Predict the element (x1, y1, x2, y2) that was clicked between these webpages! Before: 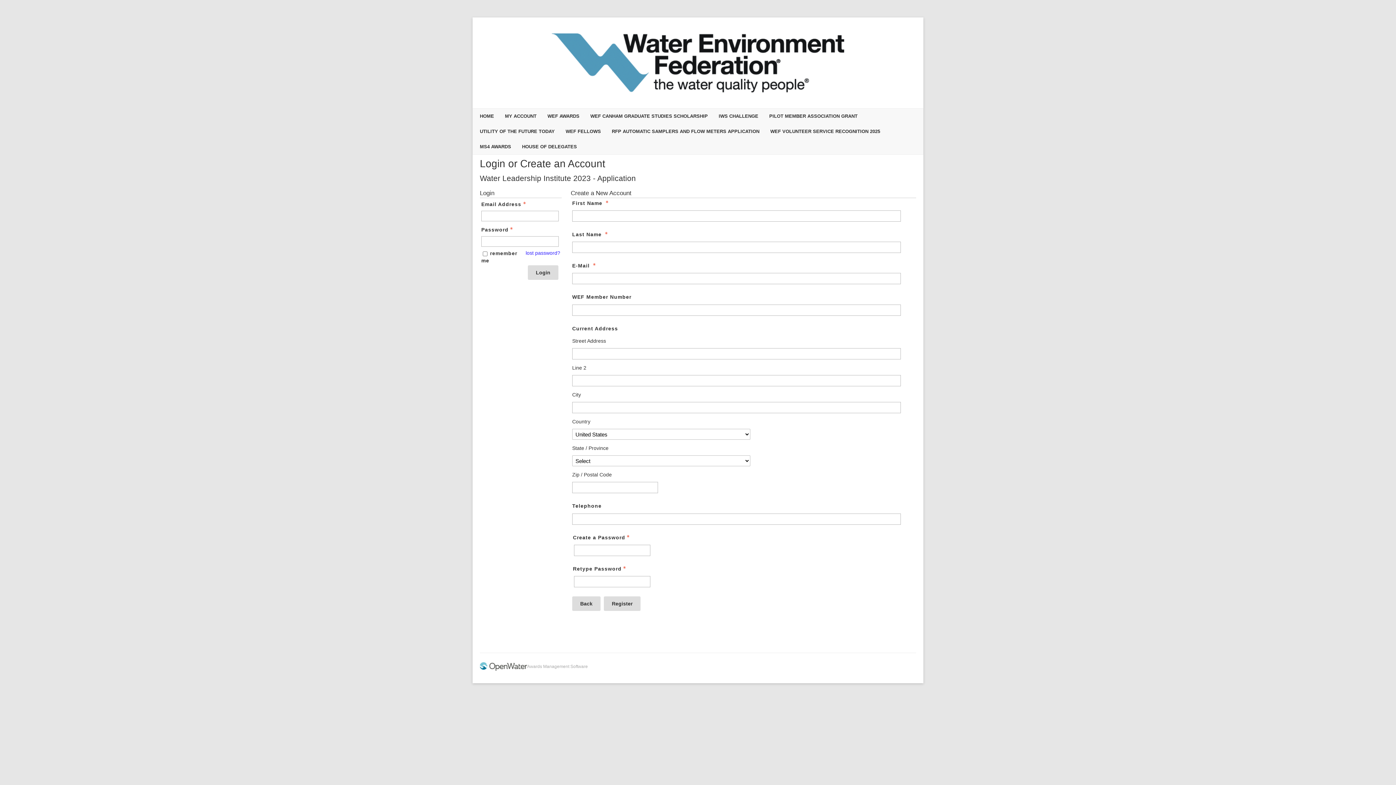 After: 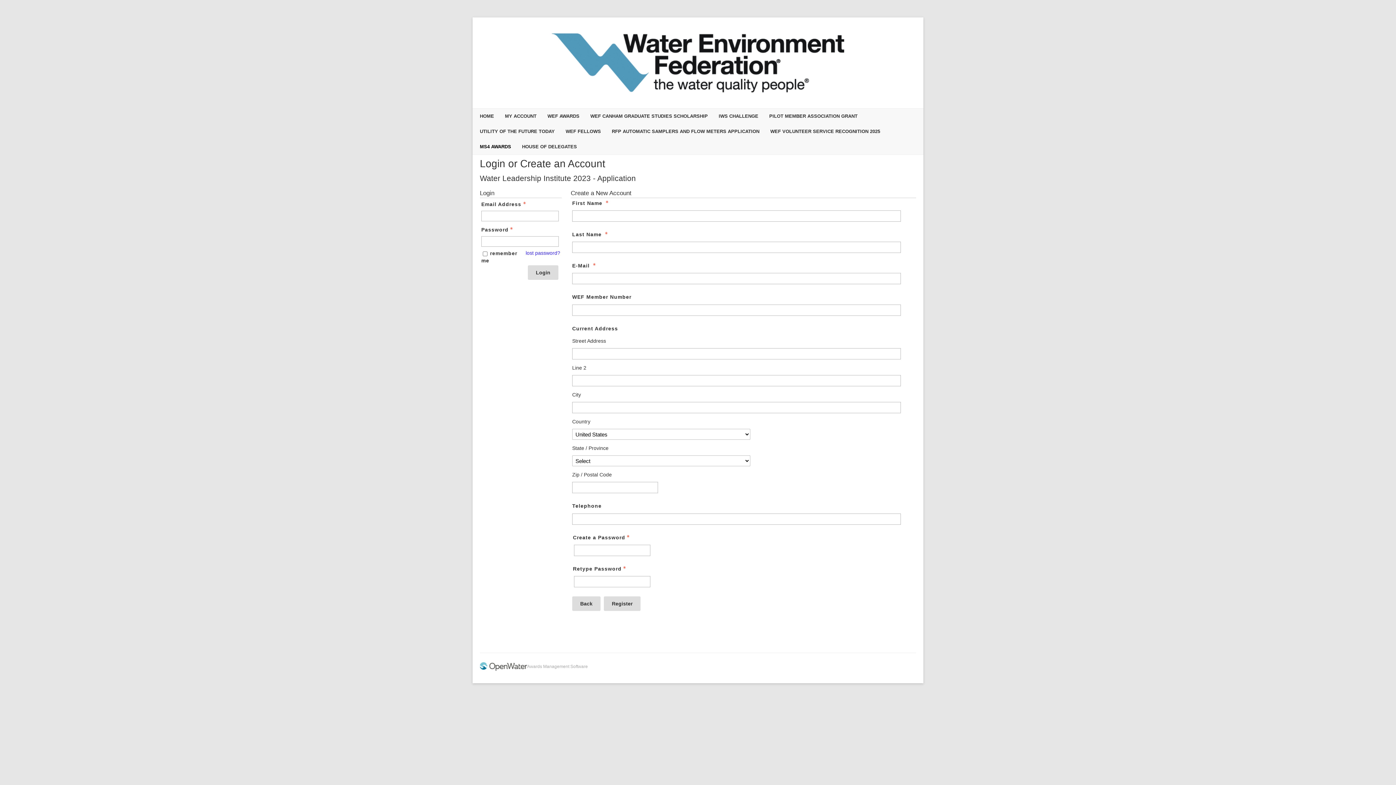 Action: label: MS4 AWARDS bbox: (480, 139, 511, 154)